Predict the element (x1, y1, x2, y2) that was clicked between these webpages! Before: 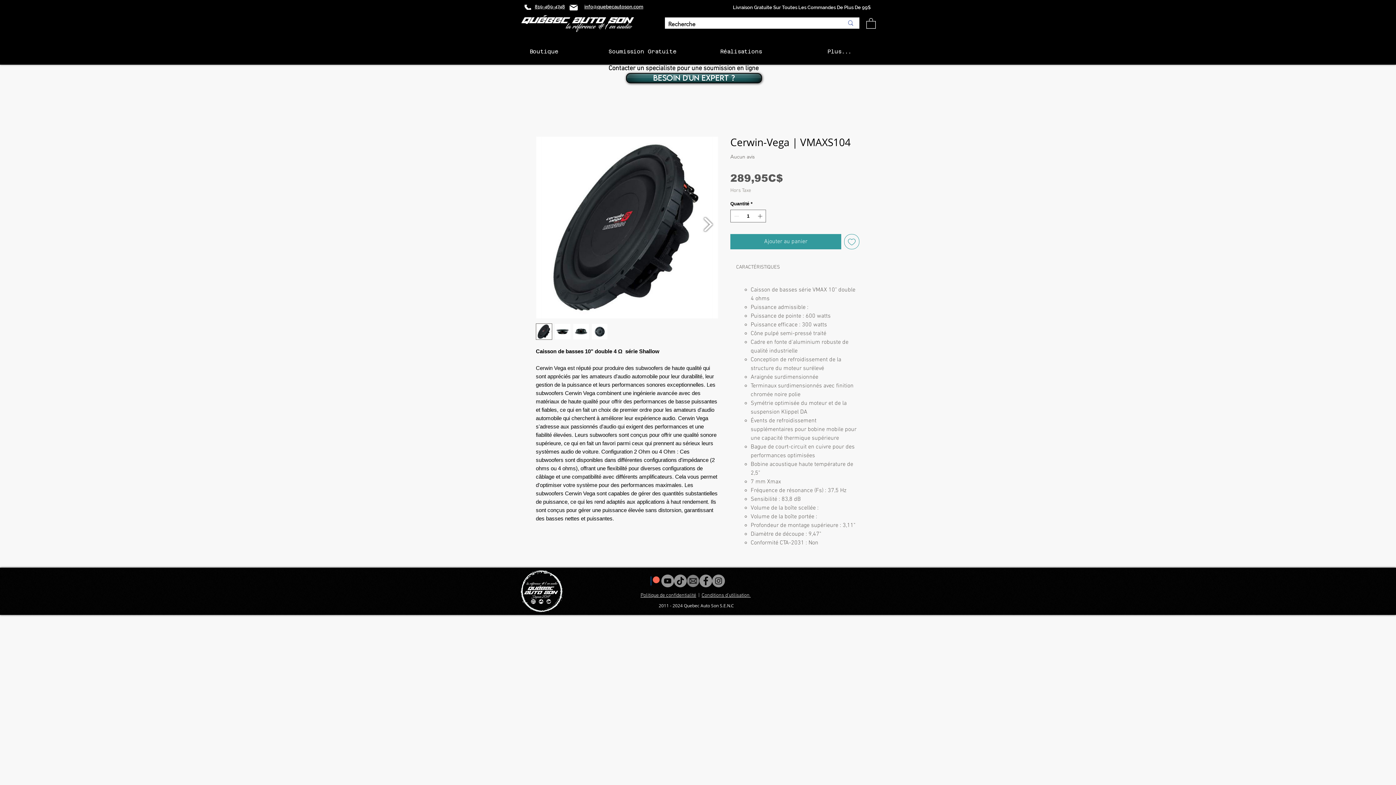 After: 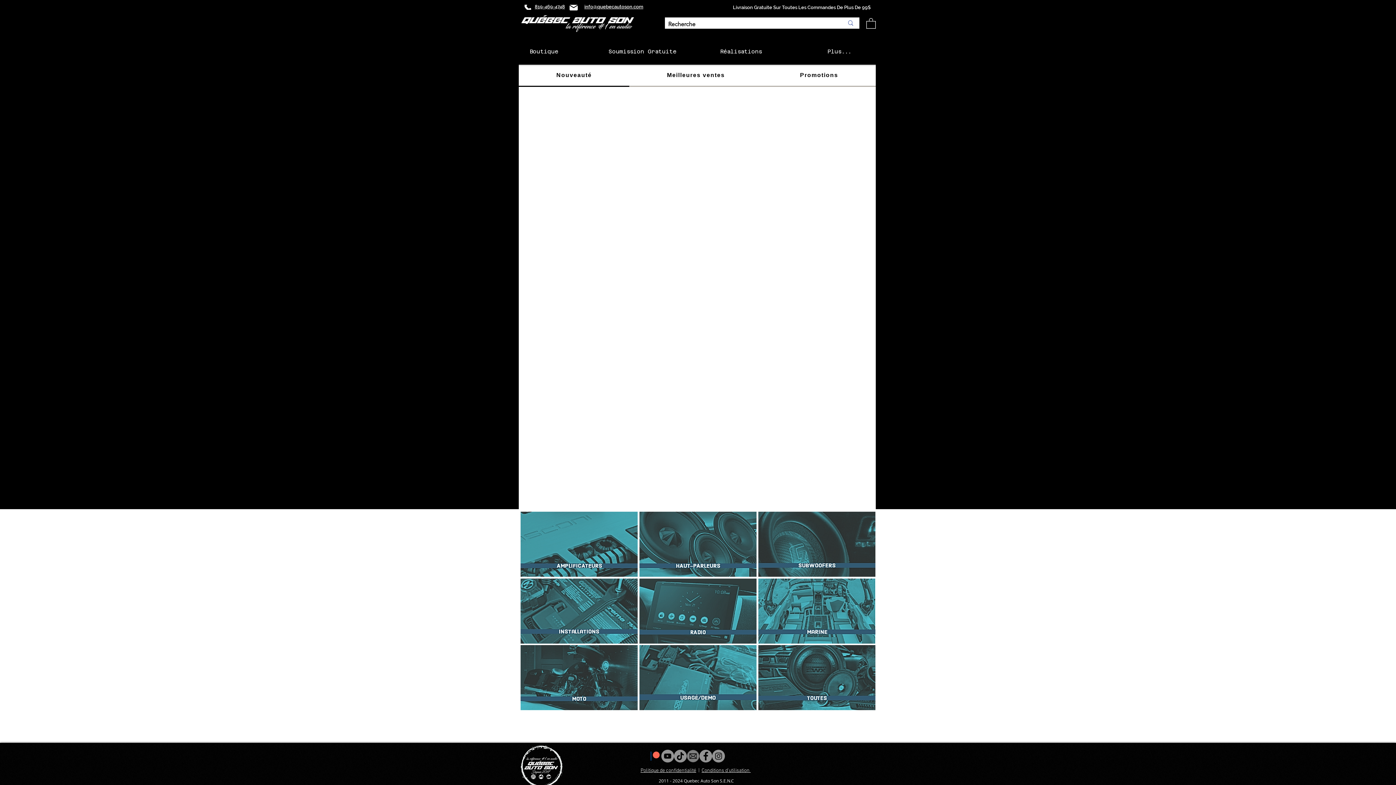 Action: bbox: (520, 13, 636, 32)